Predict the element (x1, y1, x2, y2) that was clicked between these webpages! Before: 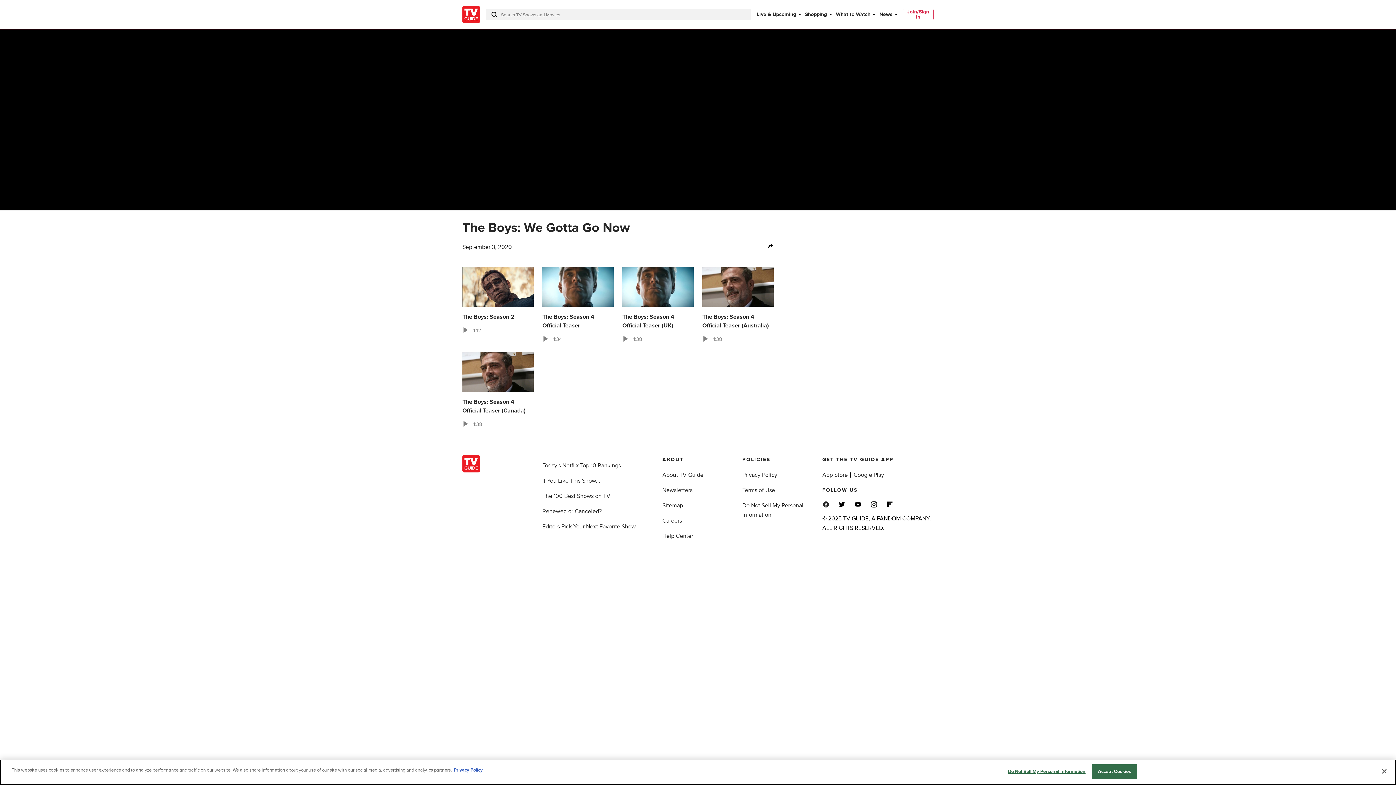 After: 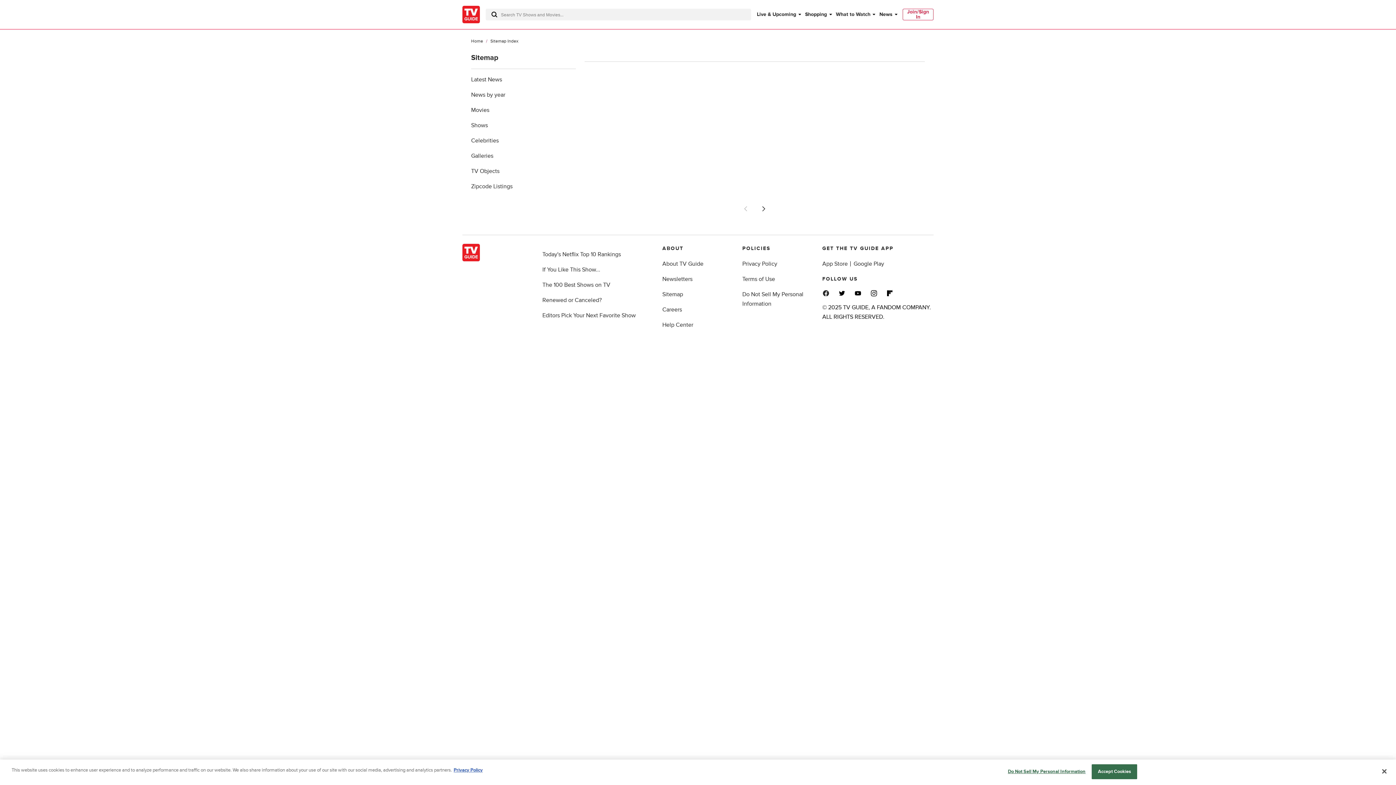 Action: bbox: (662, 502, 683, 509) label: Sitemap